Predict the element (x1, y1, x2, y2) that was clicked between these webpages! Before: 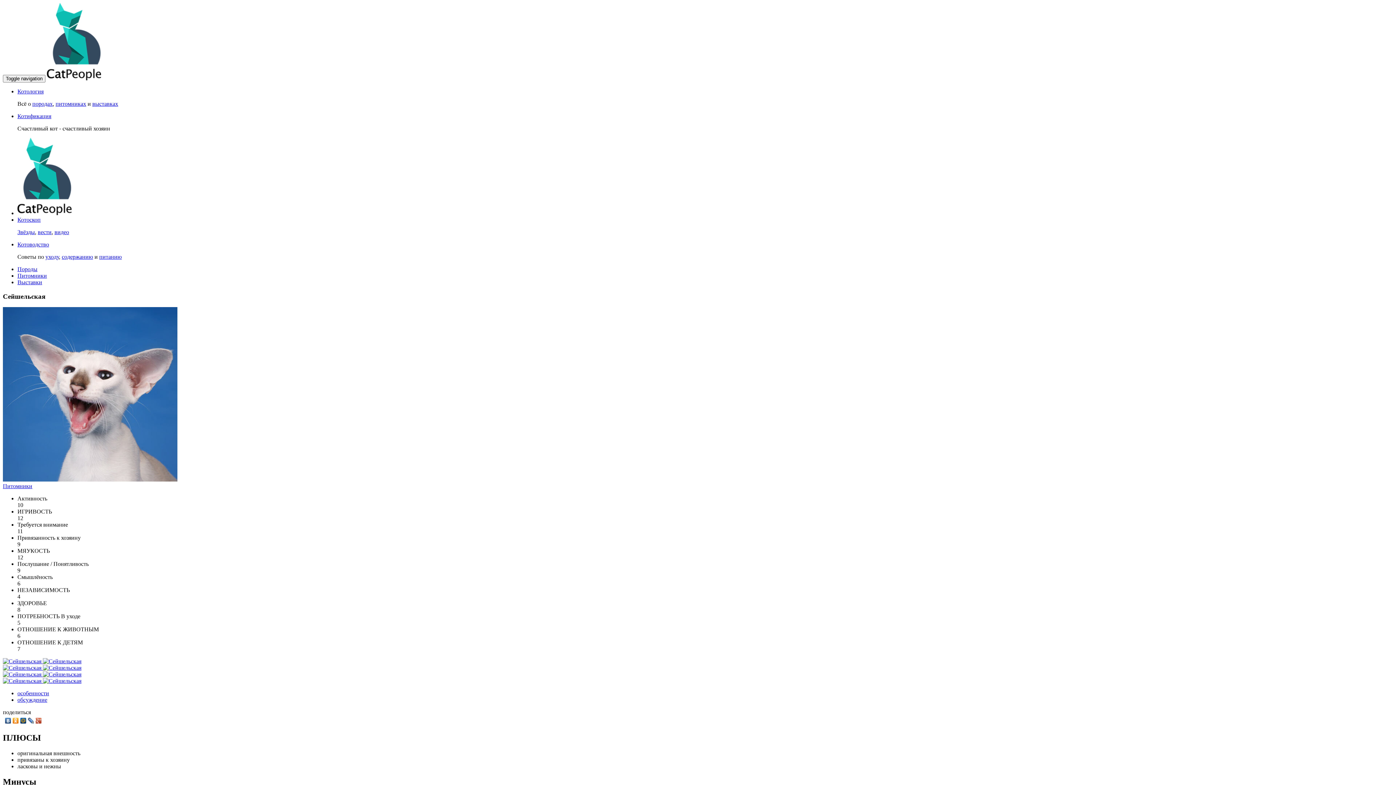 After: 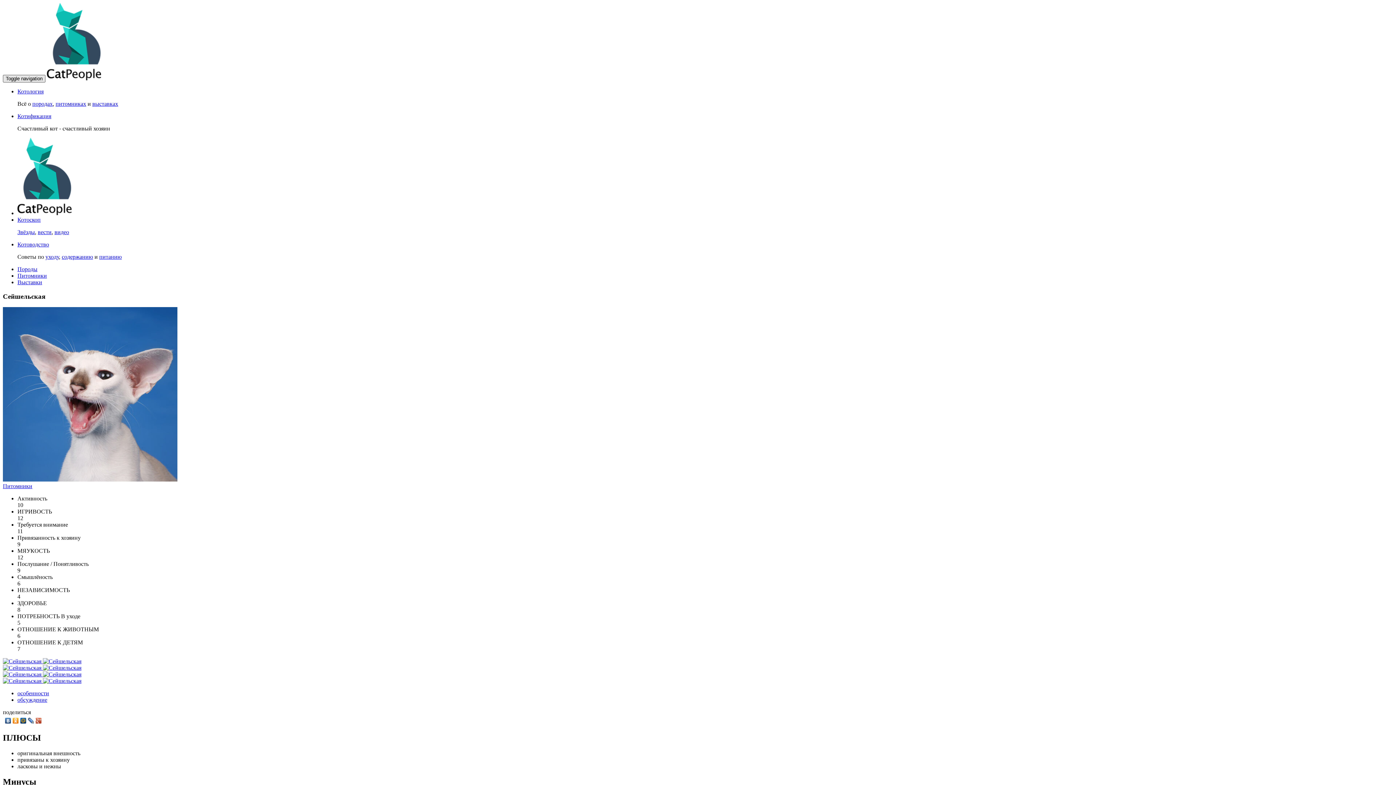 Action: label: Toggle navigation bbox: (2, 74, 45, 82)